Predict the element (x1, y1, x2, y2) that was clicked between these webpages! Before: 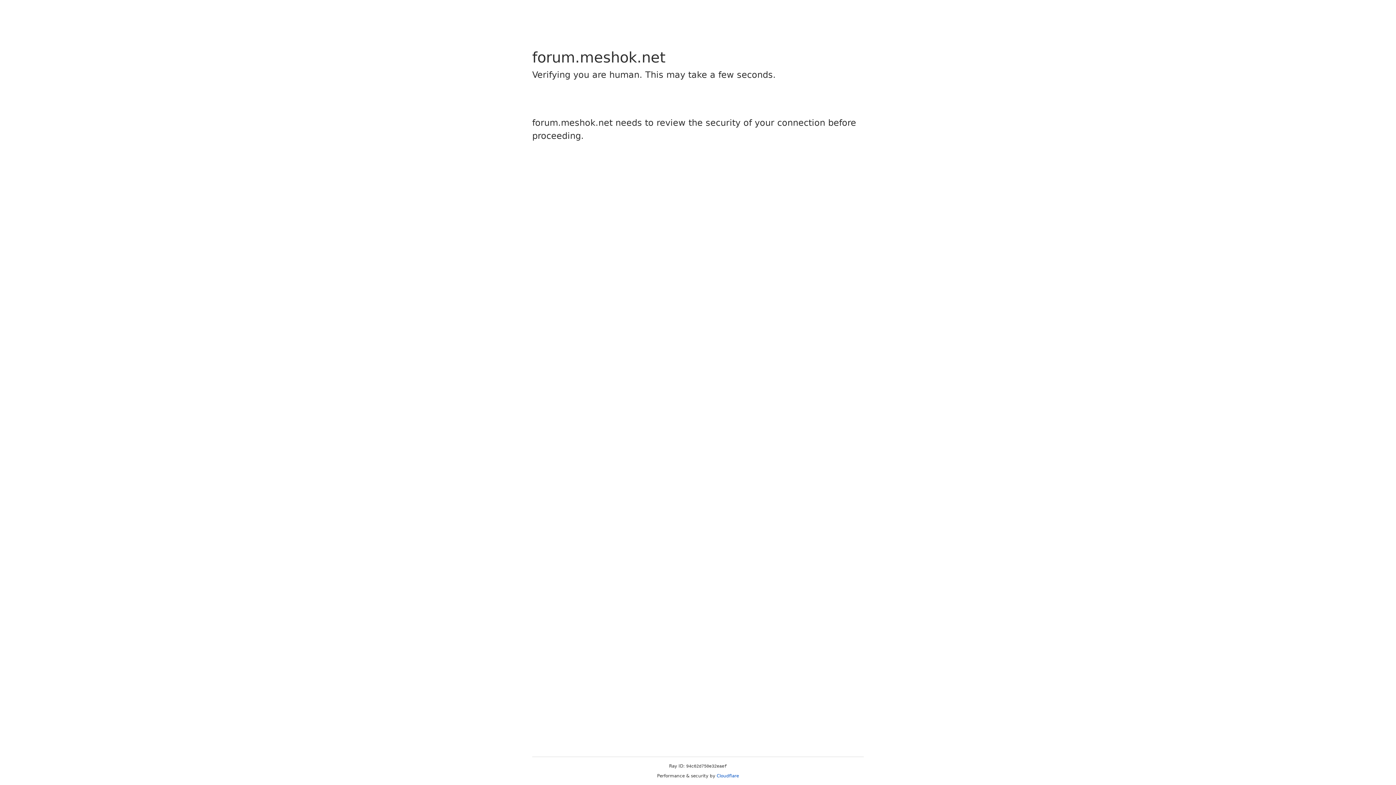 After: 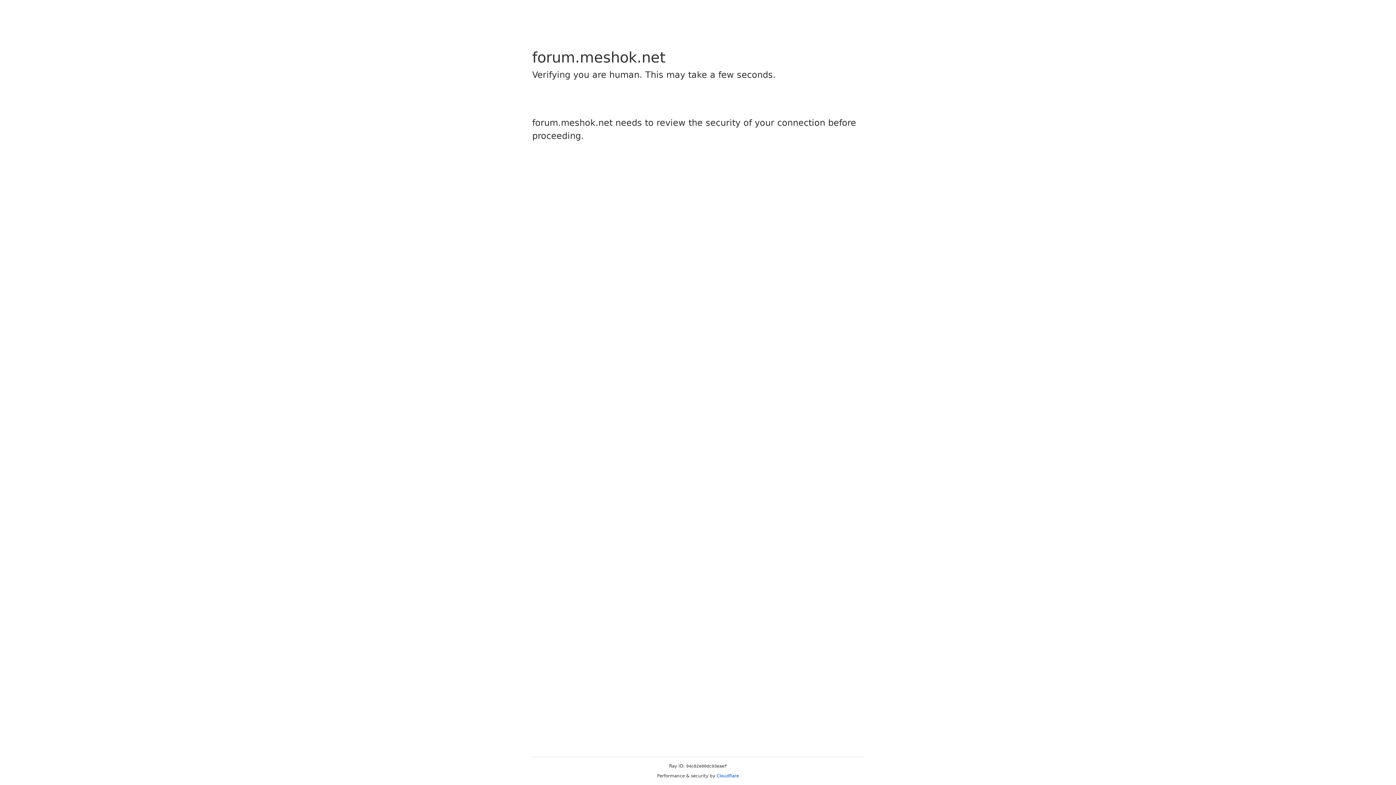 Action: label: Cloudflare bbox: (716, 773, 739, 778)